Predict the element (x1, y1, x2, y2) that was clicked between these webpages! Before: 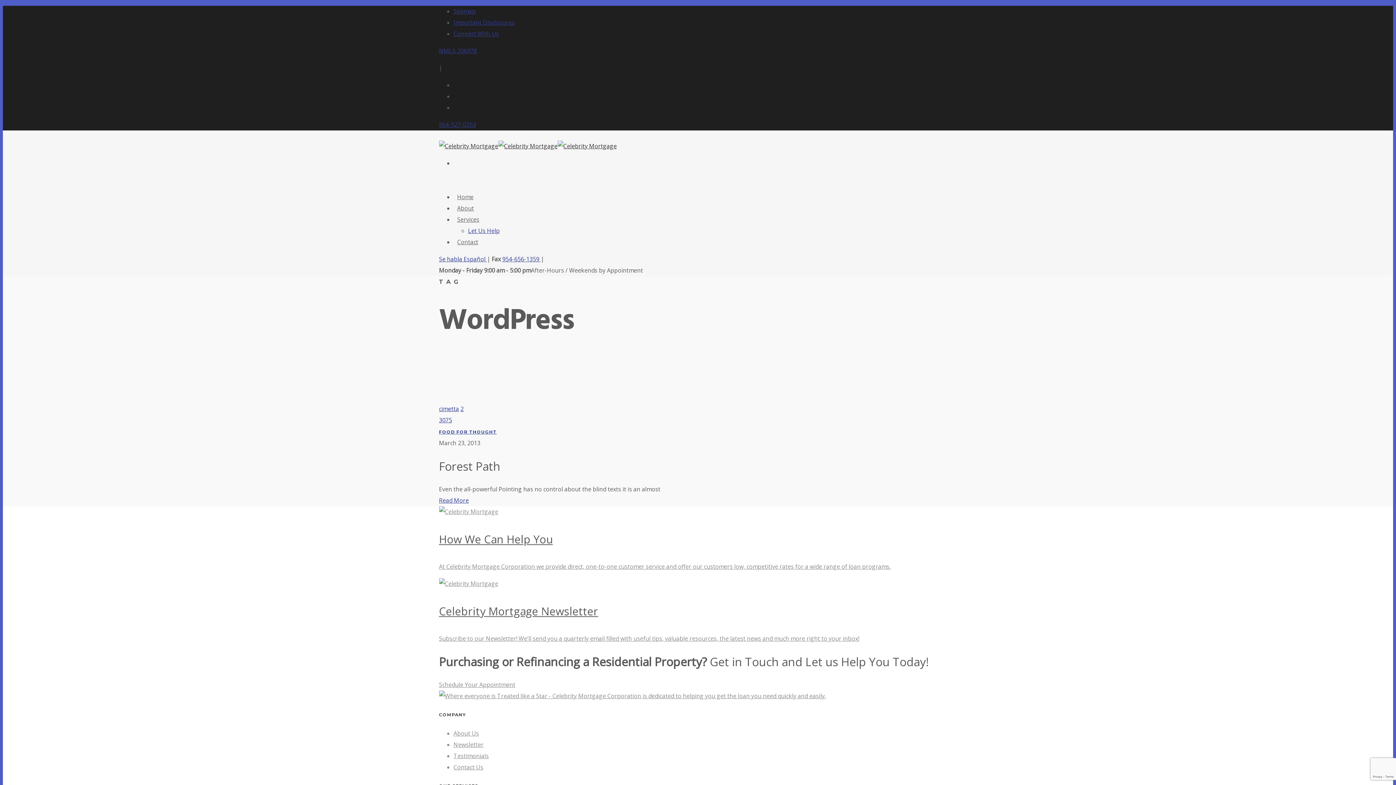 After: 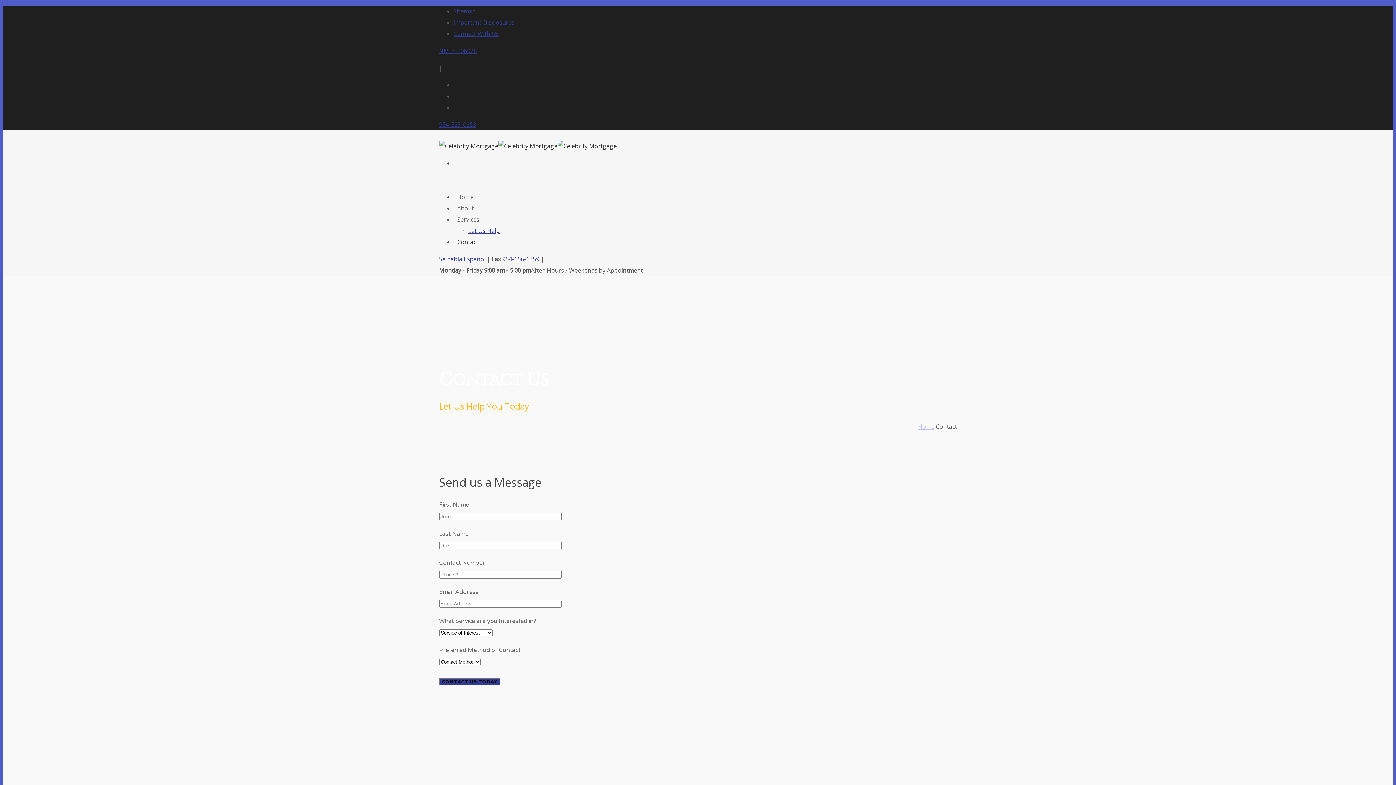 Action: bbox: (439, 680, 515, 688) label: Schedule Your Appointment